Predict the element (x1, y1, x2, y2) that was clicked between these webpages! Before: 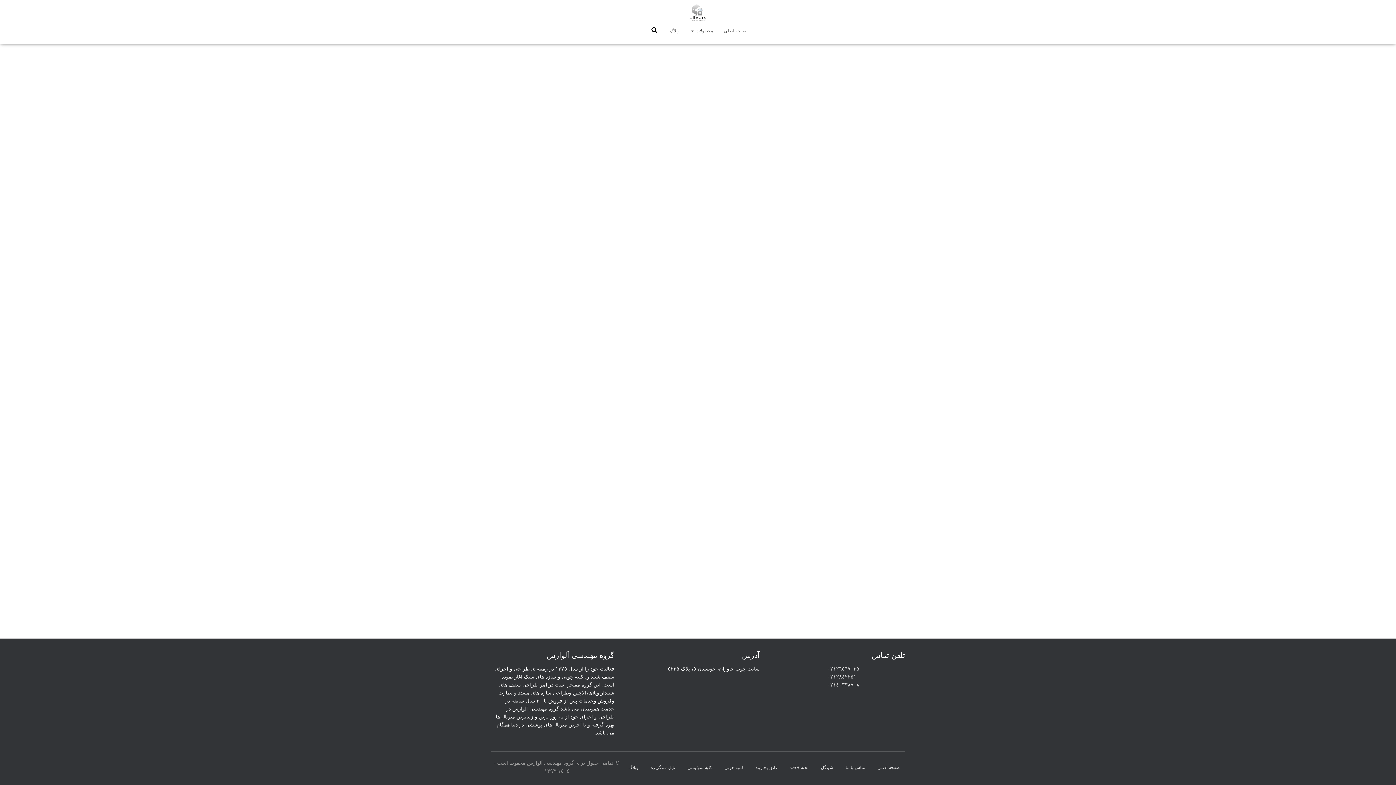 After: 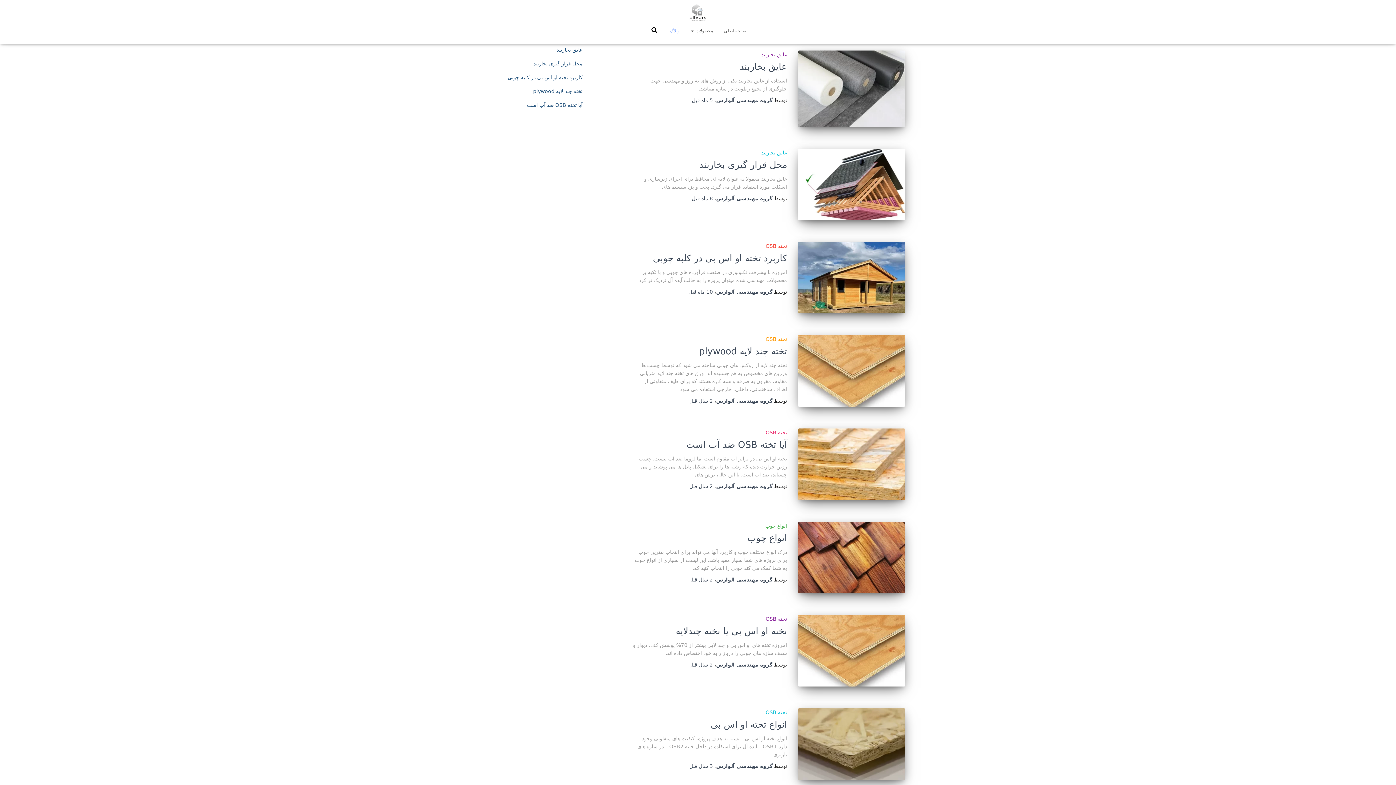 Action: bbox: (664, 21, 685, 40) label: وبلاگ